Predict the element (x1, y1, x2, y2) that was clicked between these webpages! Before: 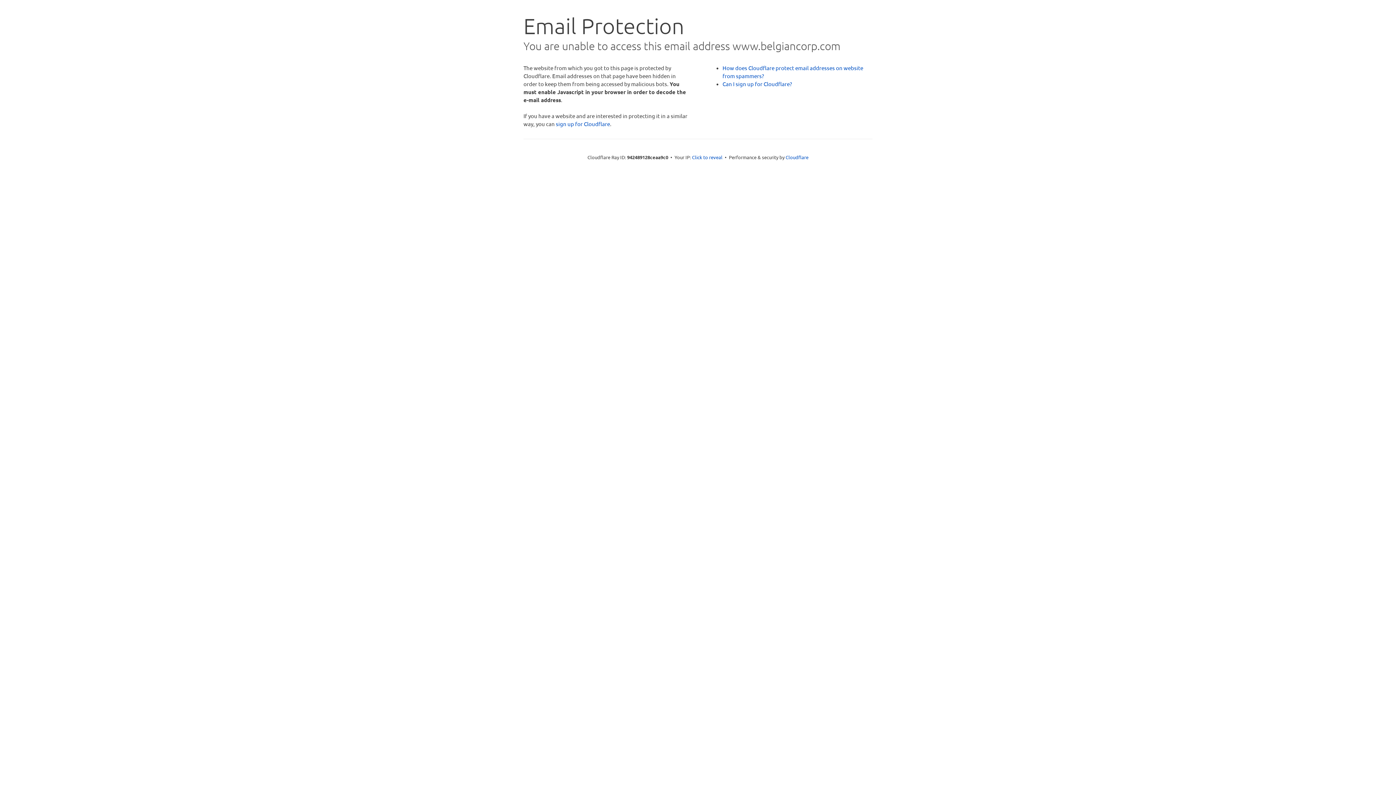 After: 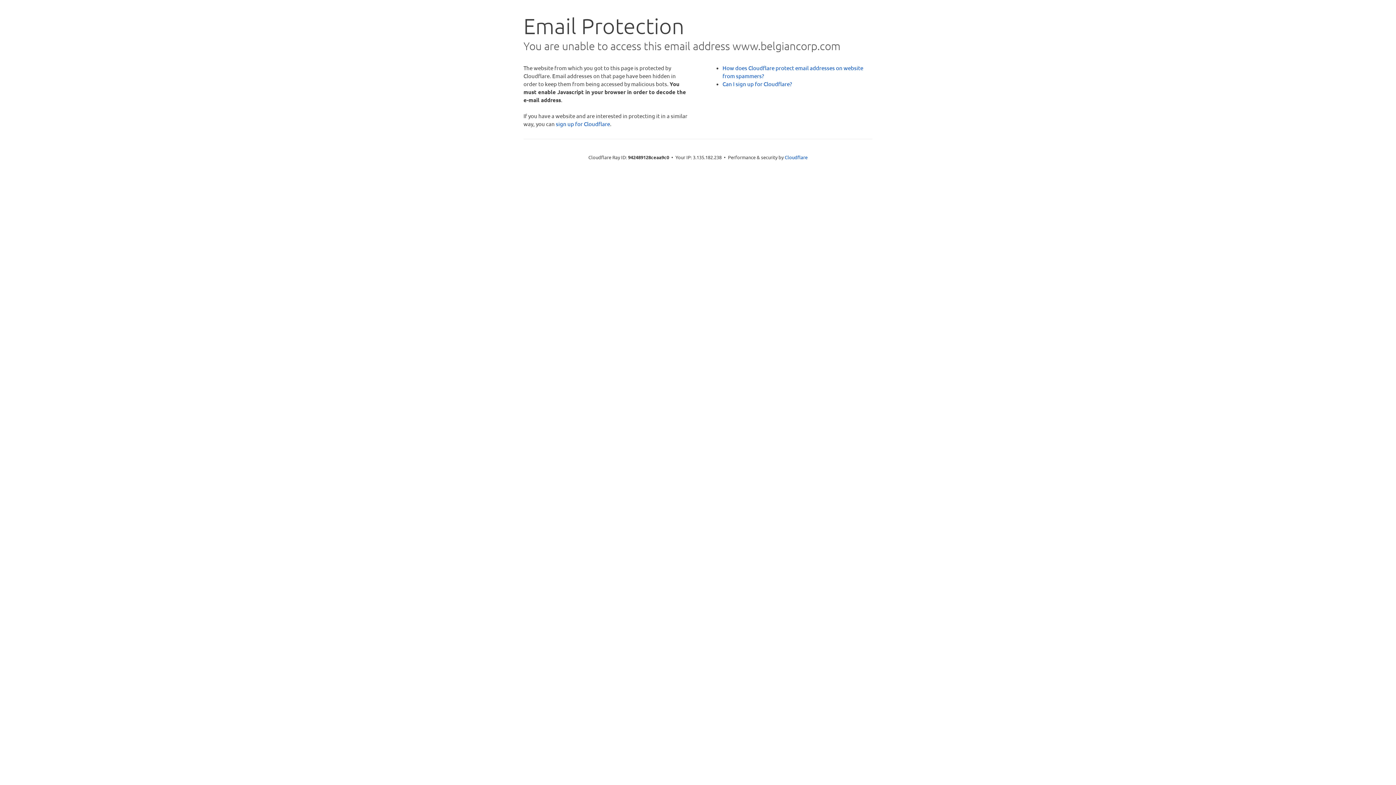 Action: bbox: (692, 153, 722, 160) label: Click to reveal